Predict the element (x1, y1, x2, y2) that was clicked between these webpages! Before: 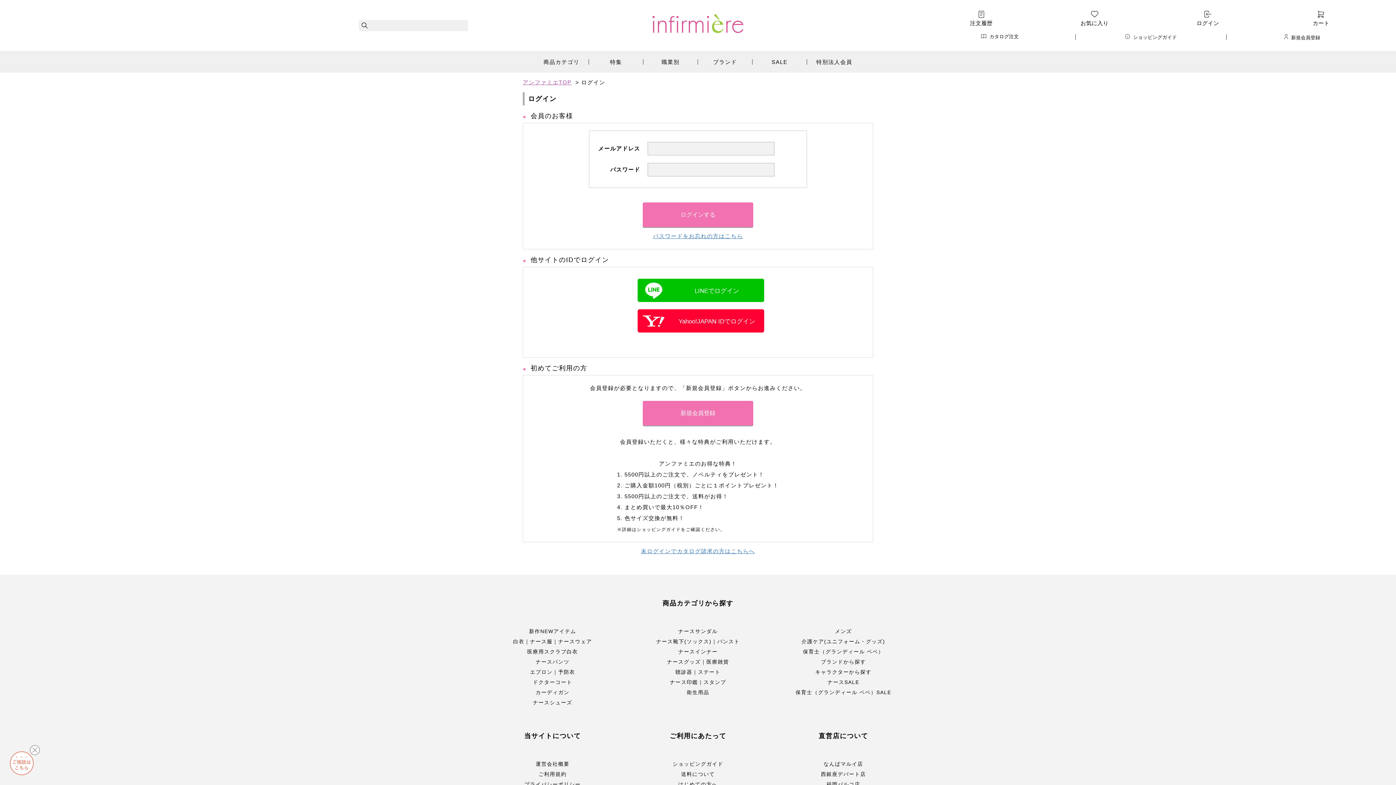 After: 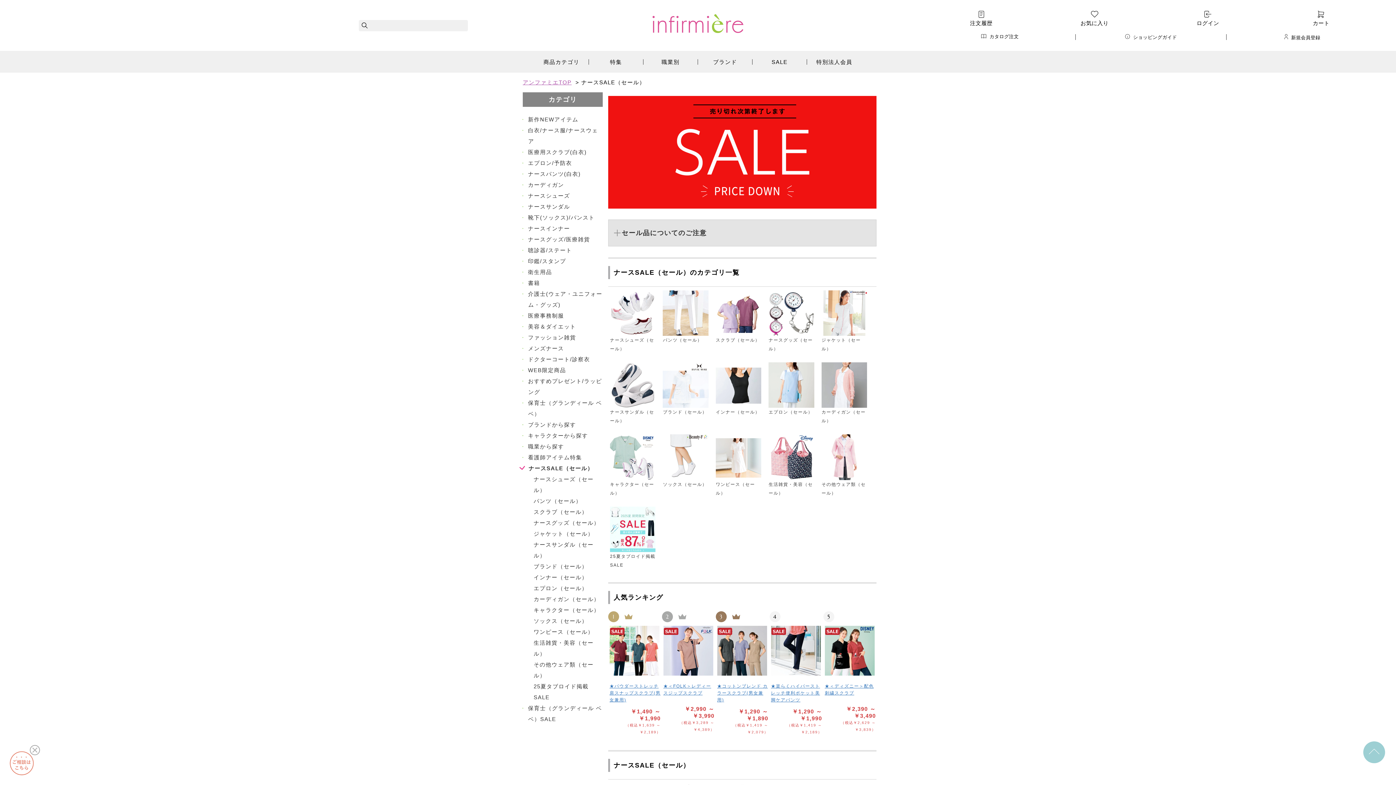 Action: bbox: (752, 59, 806, 64) label: SALE